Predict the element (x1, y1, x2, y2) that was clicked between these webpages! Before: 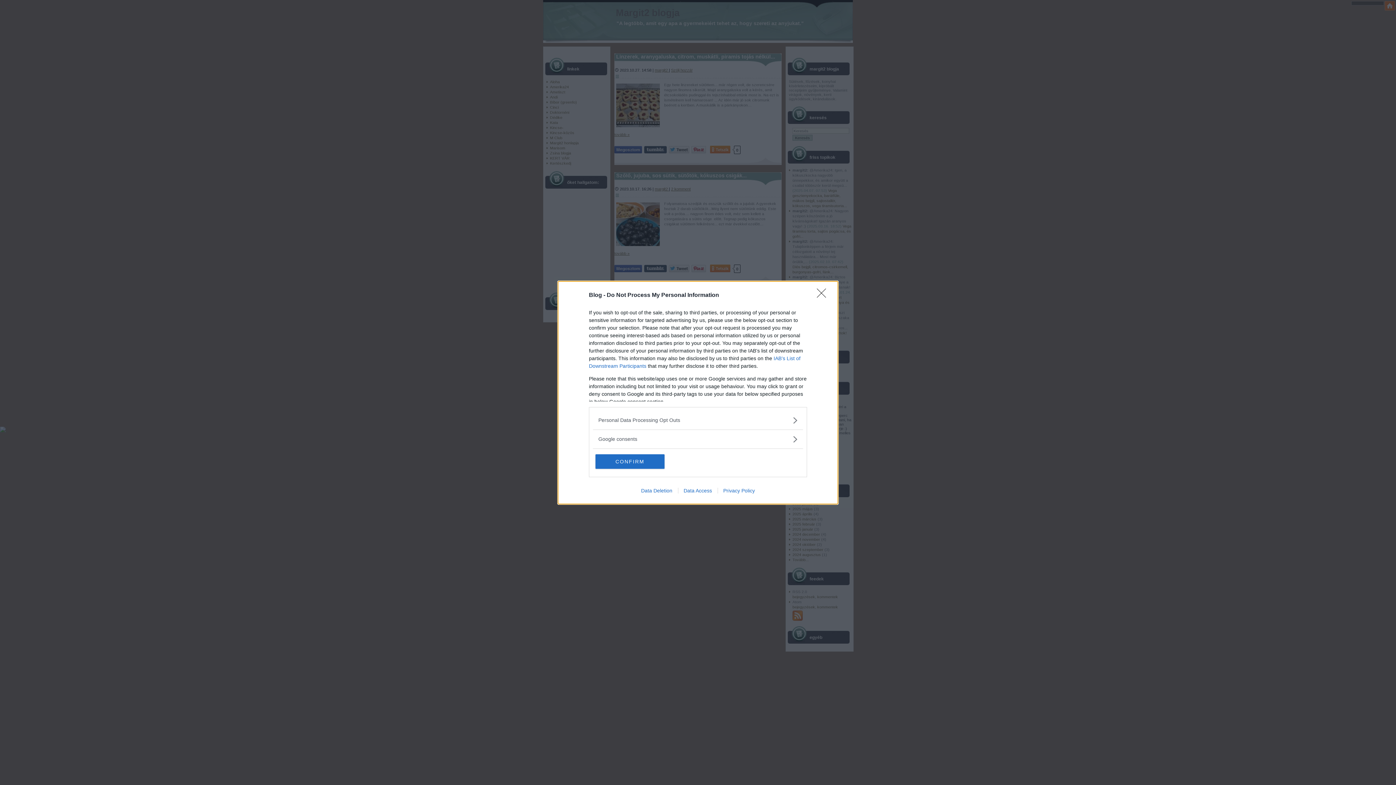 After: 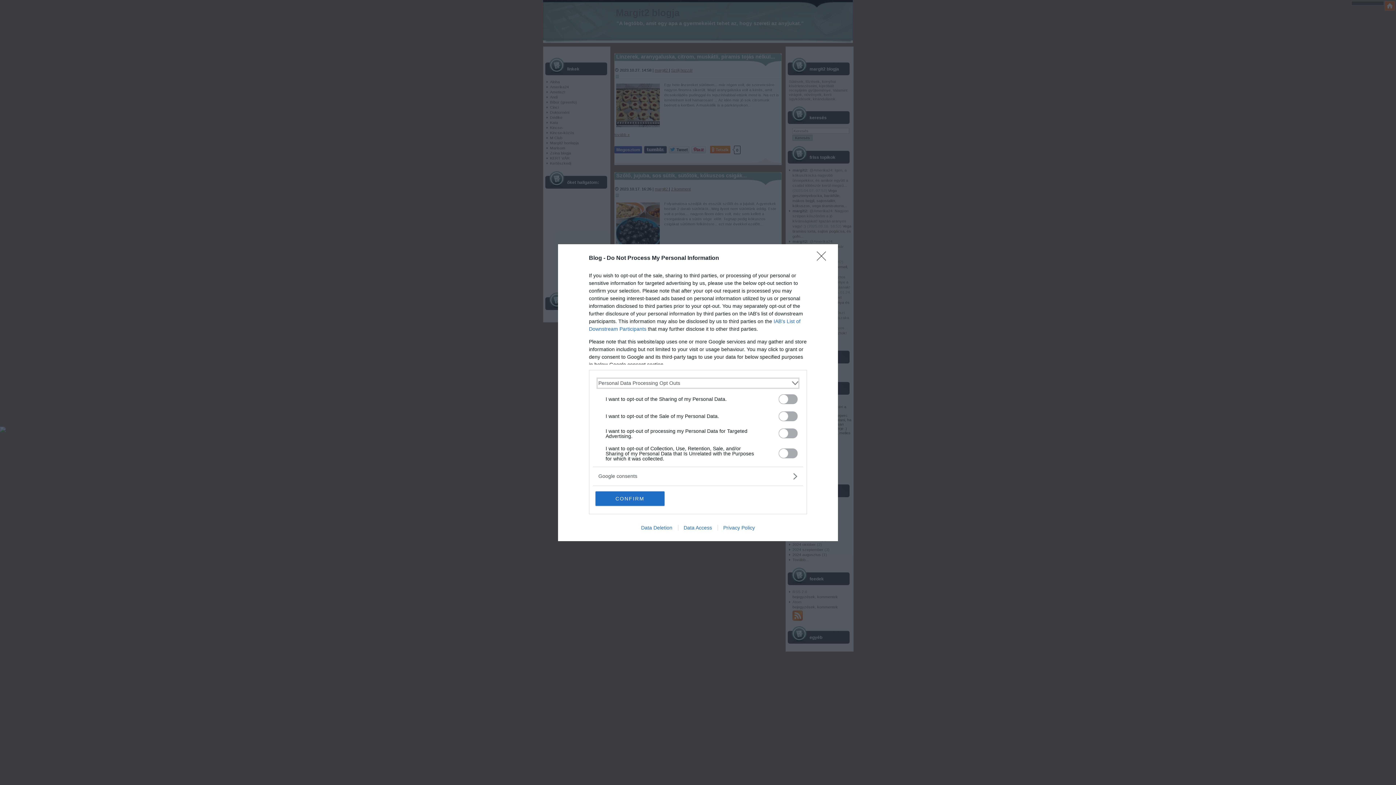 Action: bbox: (598, 416, 797, 424) label: Opt-Outs